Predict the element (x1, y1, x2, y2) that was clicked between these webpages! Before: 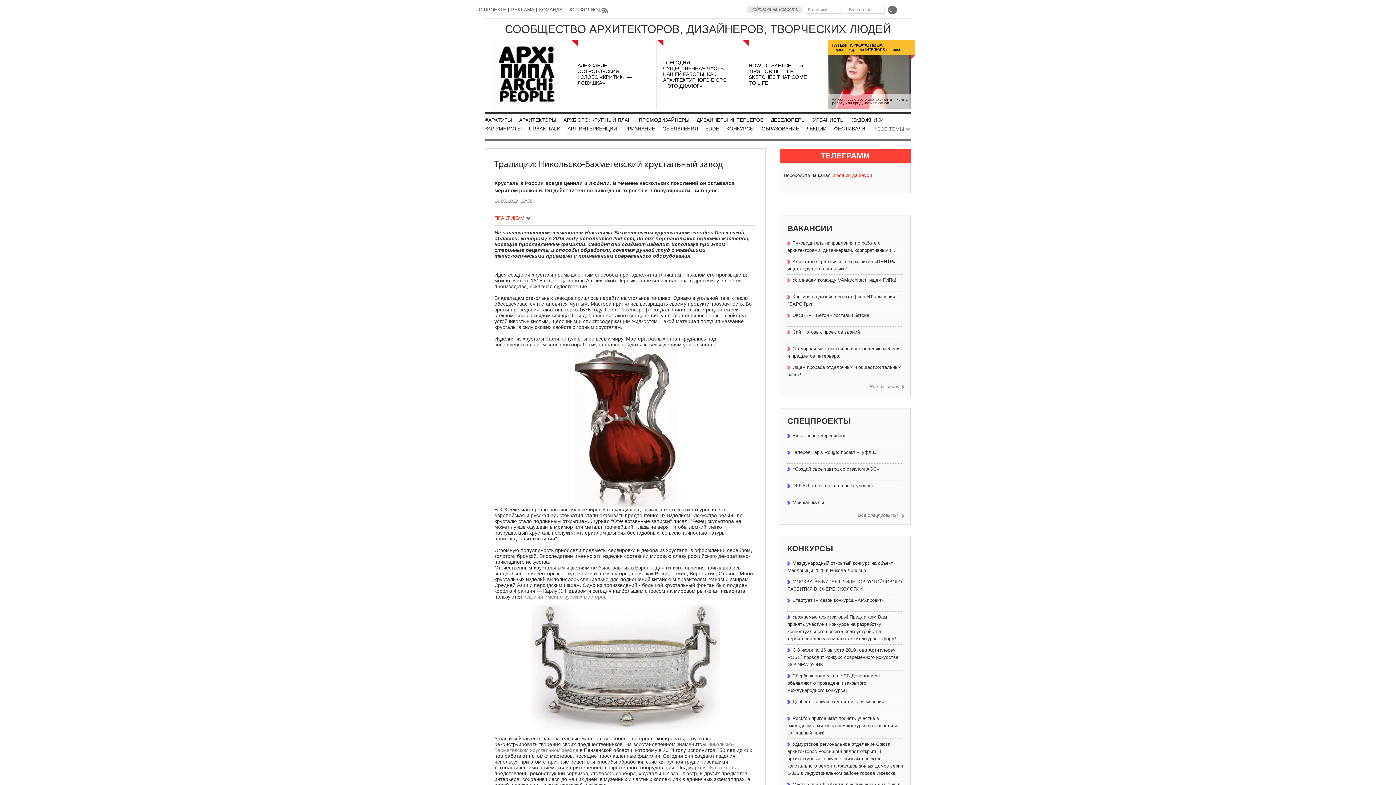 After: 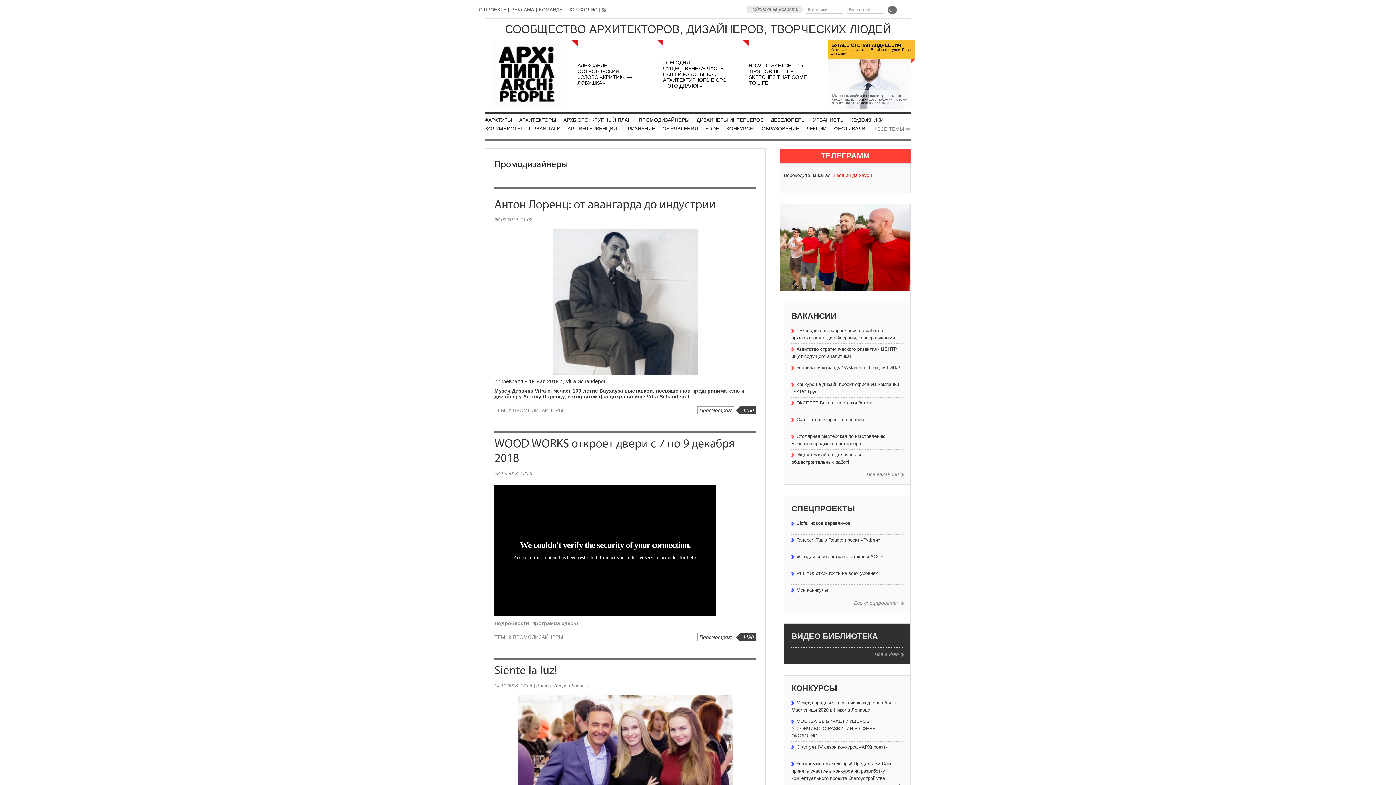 Action: label: ПРОМОДИЗАЙНЕРЫ bbox: (638, 115, 689, 124)